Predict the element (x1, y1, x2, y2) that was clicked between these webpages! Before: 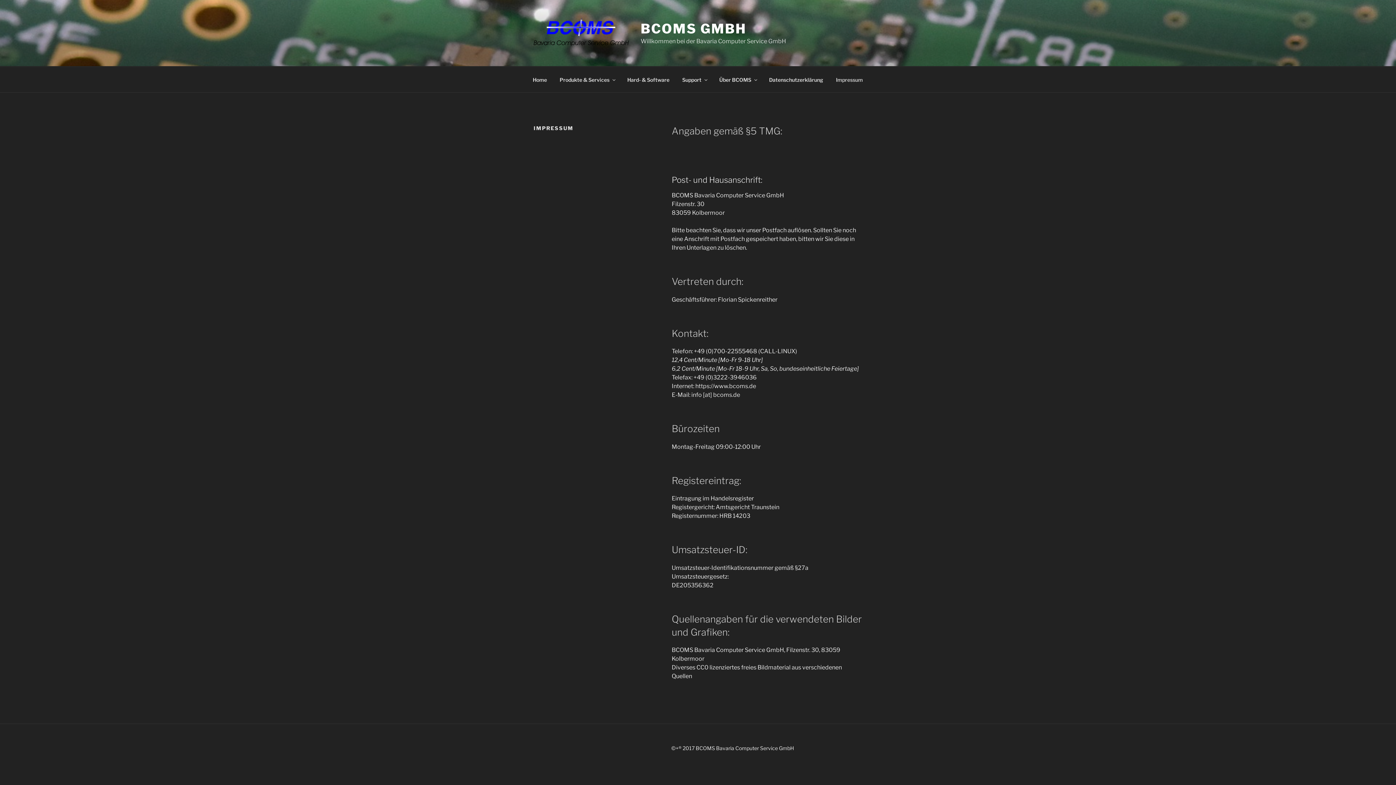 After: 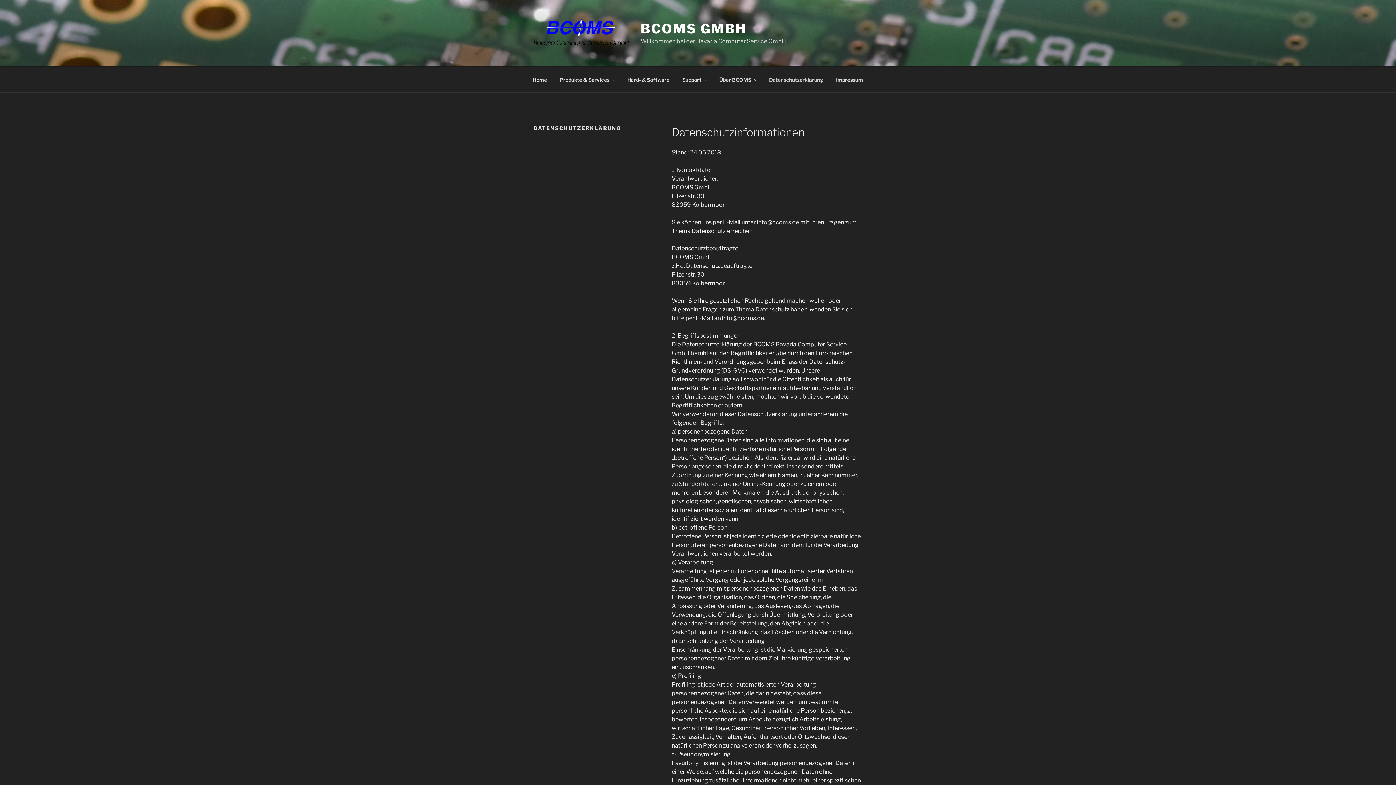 Action: label: Datenschutzerklärung bbox: (762, 70, 829, 88)